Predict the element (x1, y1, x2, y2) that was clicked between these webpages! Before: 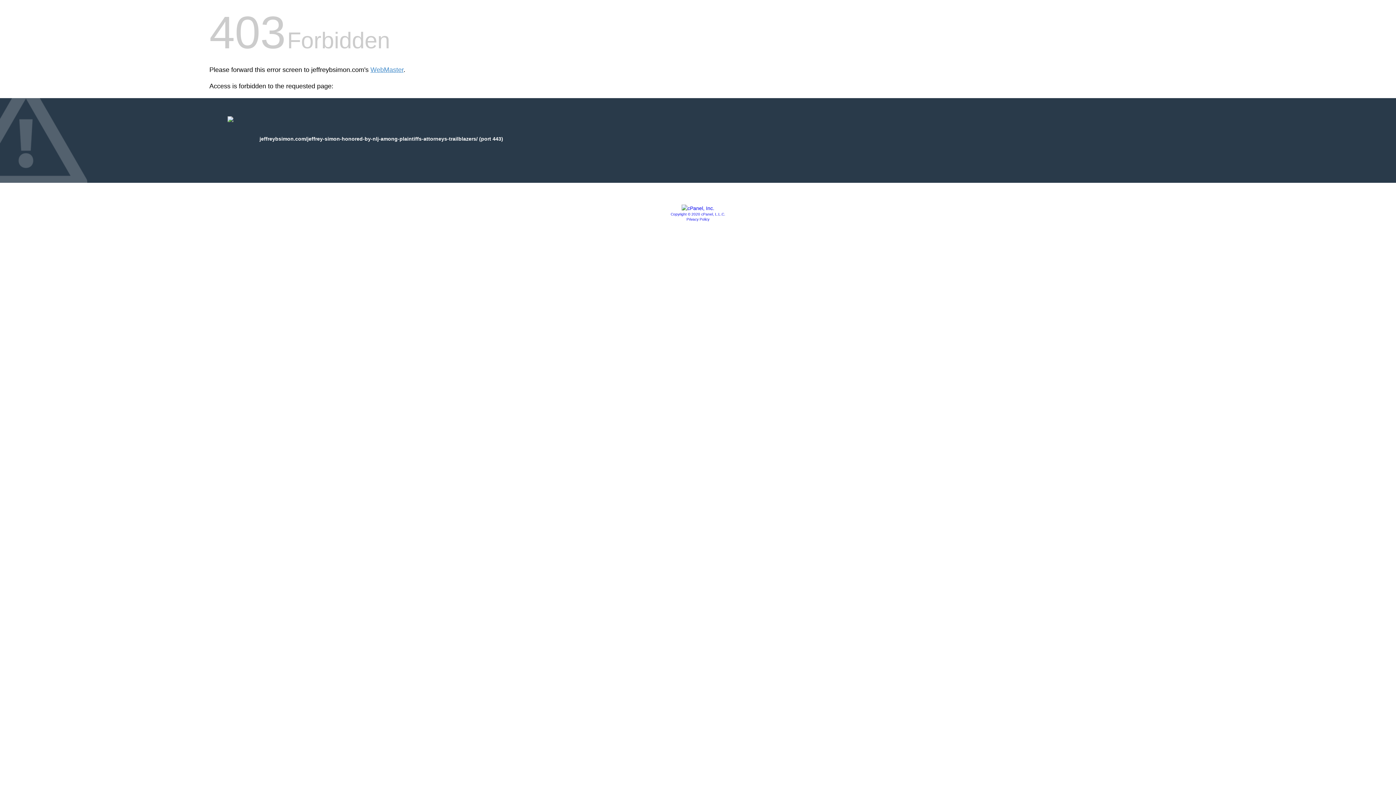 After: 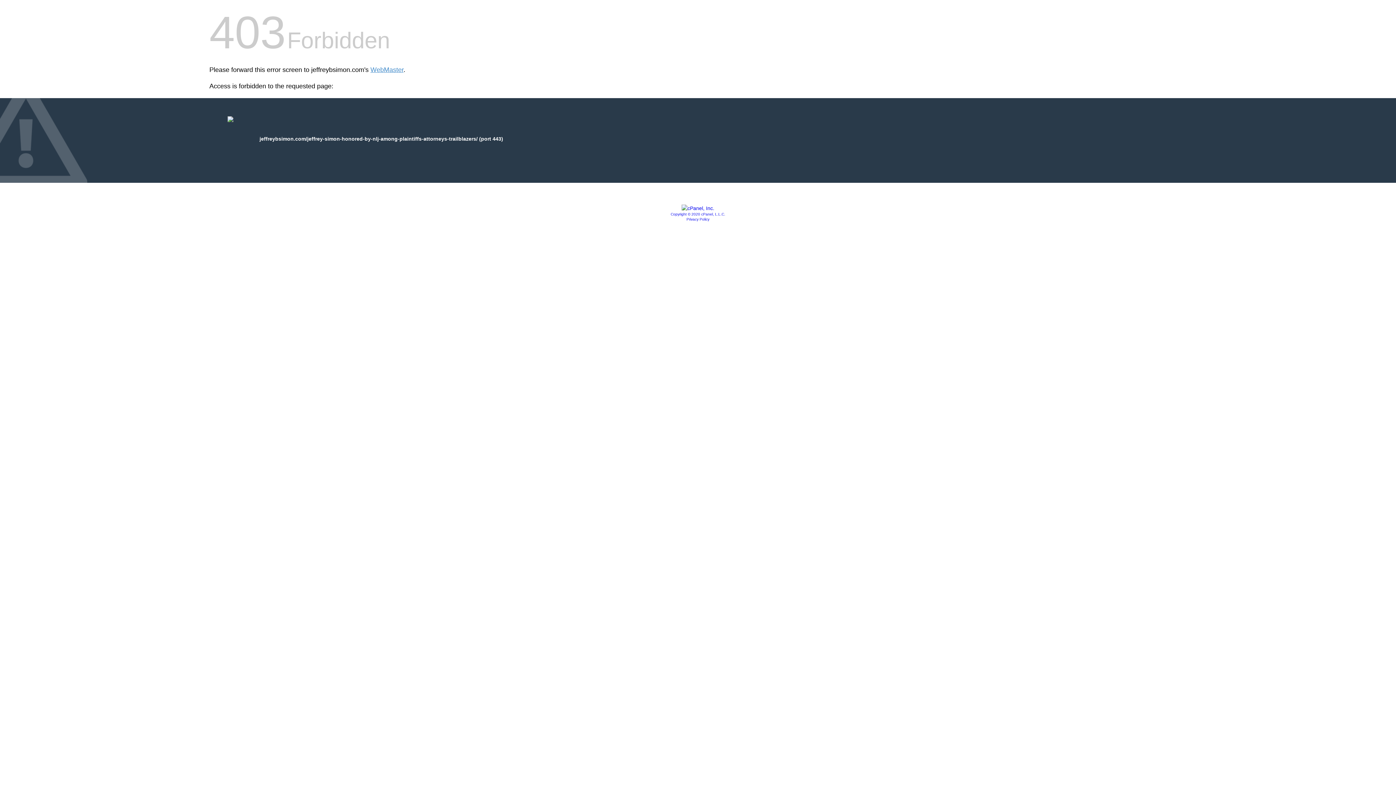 Action: bbox: (686, 217, 709, 221) label: Privacy Policy